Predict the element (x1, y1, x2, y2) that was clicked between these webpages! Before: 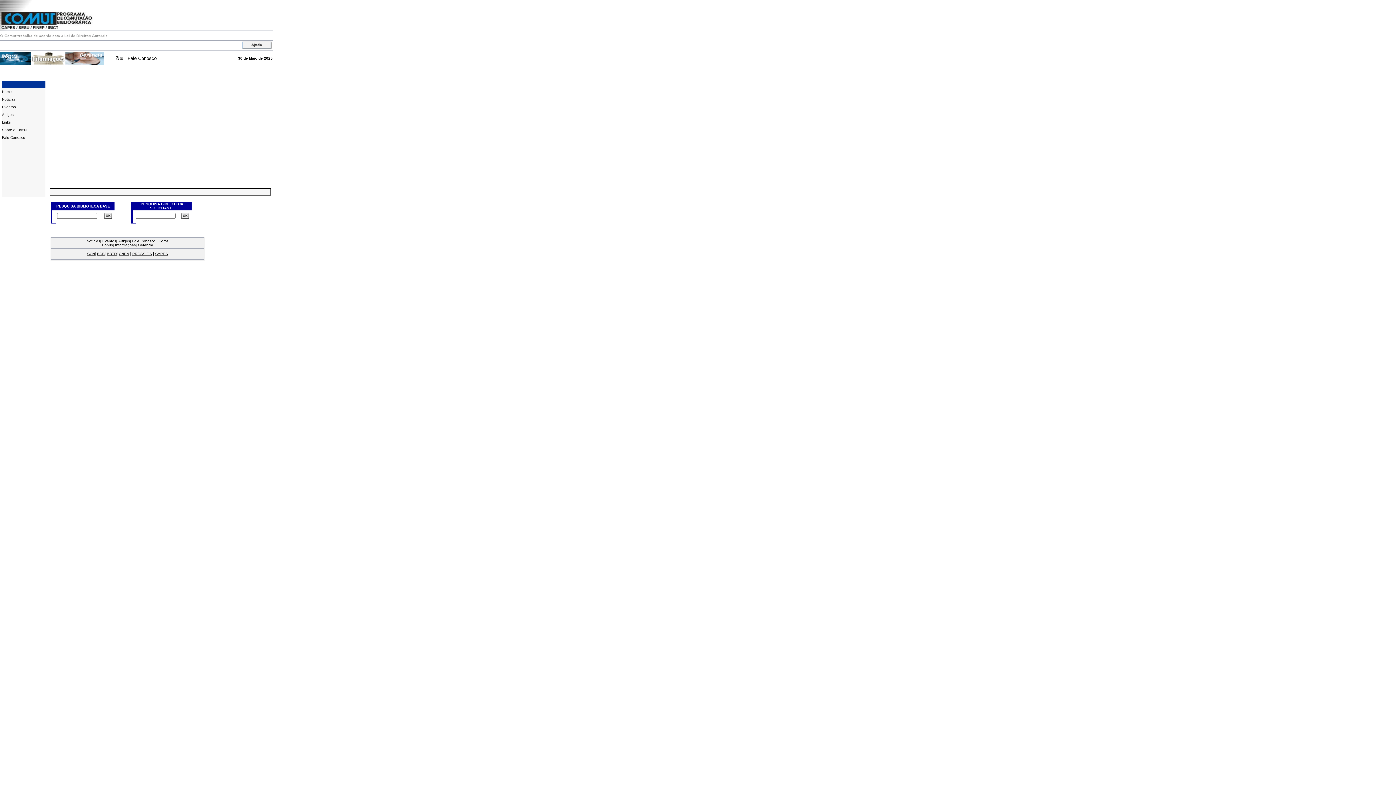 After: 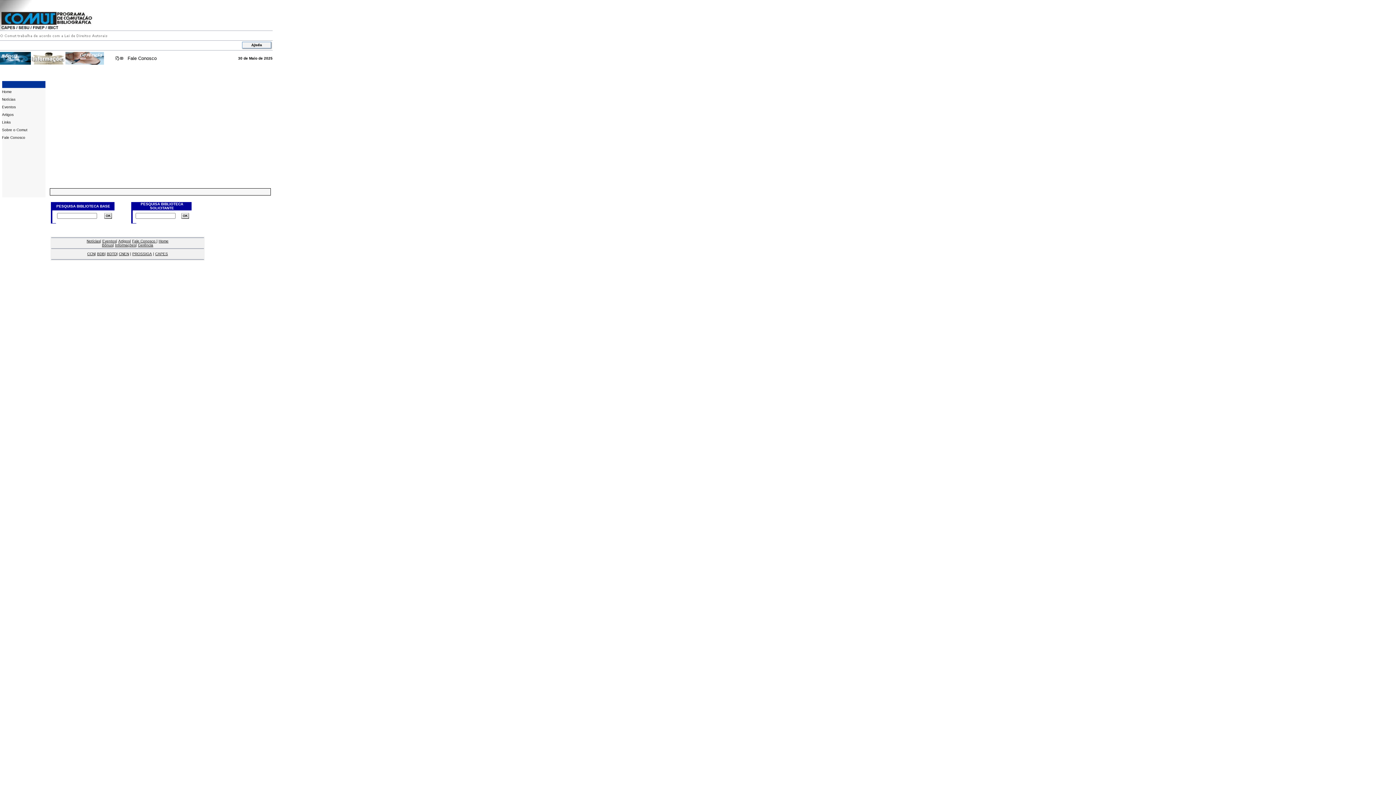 Action: label: Sobre o Comut bbox: (2, 128, 27, 132)